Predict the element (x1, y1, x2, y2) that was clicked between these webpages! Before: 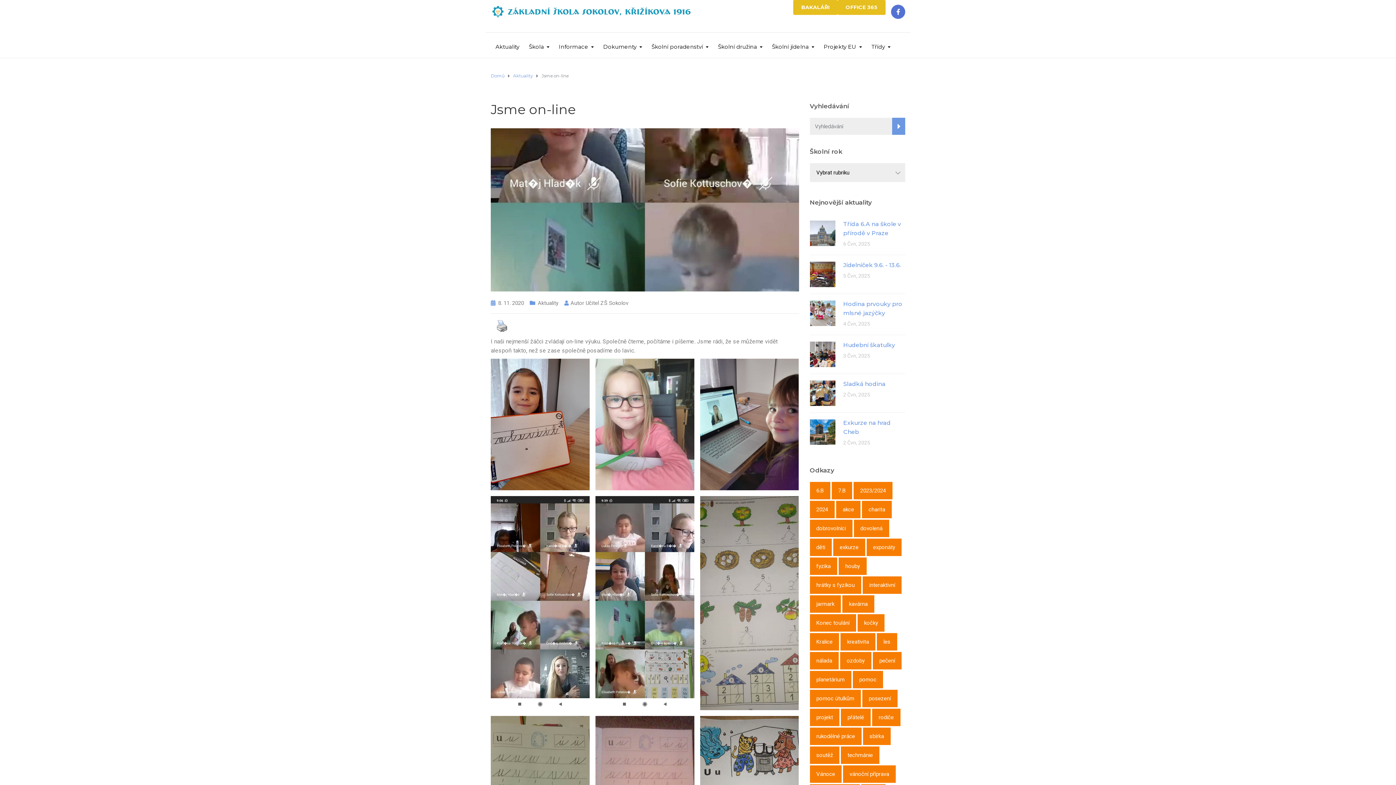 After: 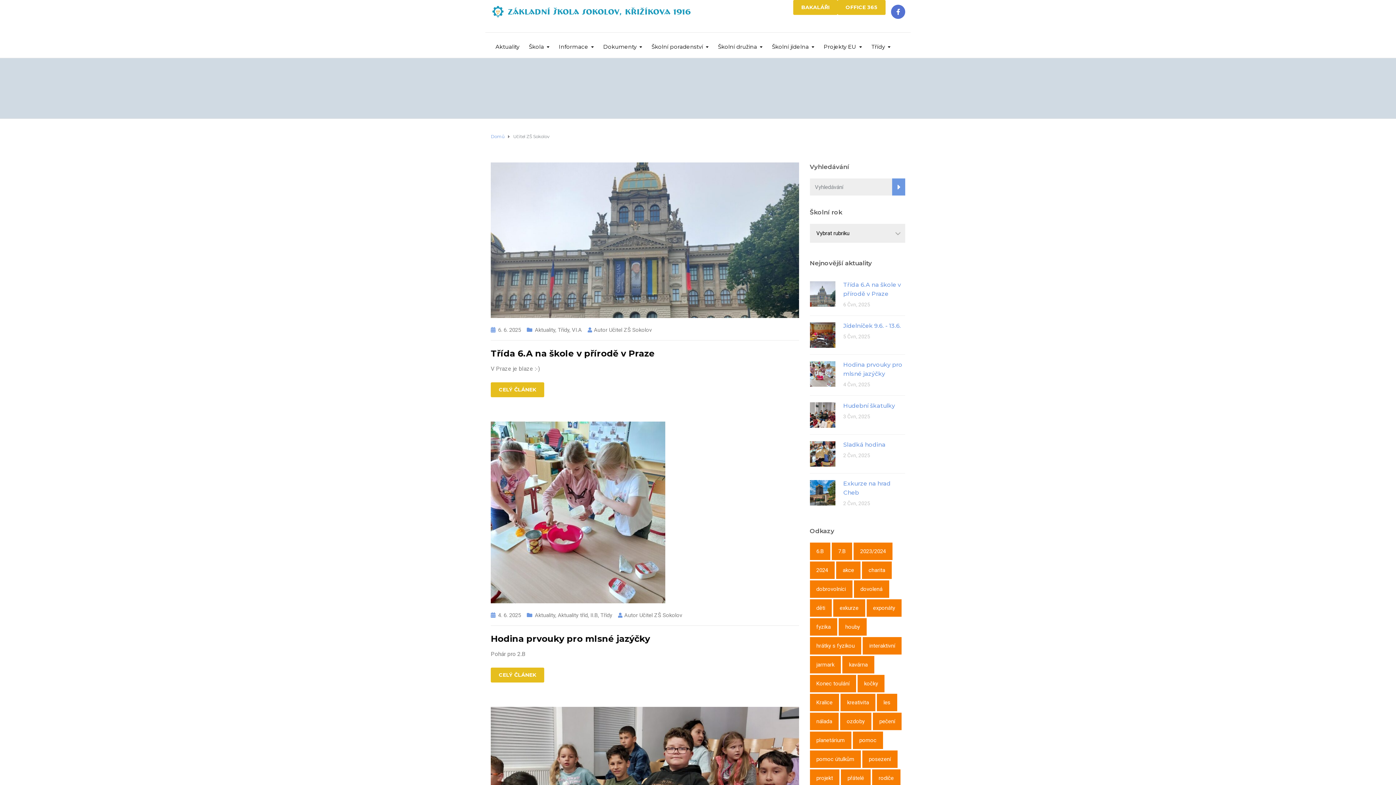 Action: bbox: (585, 299, 628, 306) label: Učitel ZŠ Sokolov